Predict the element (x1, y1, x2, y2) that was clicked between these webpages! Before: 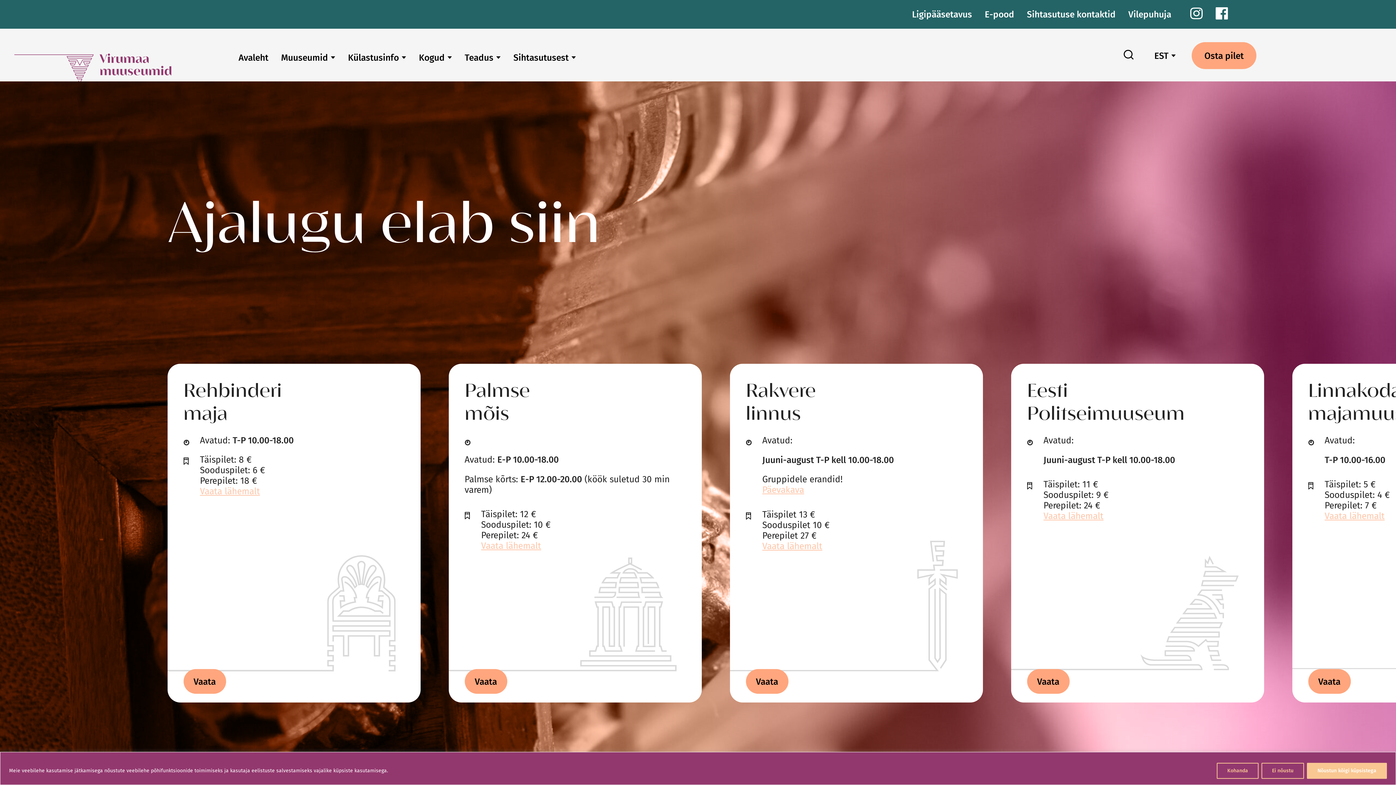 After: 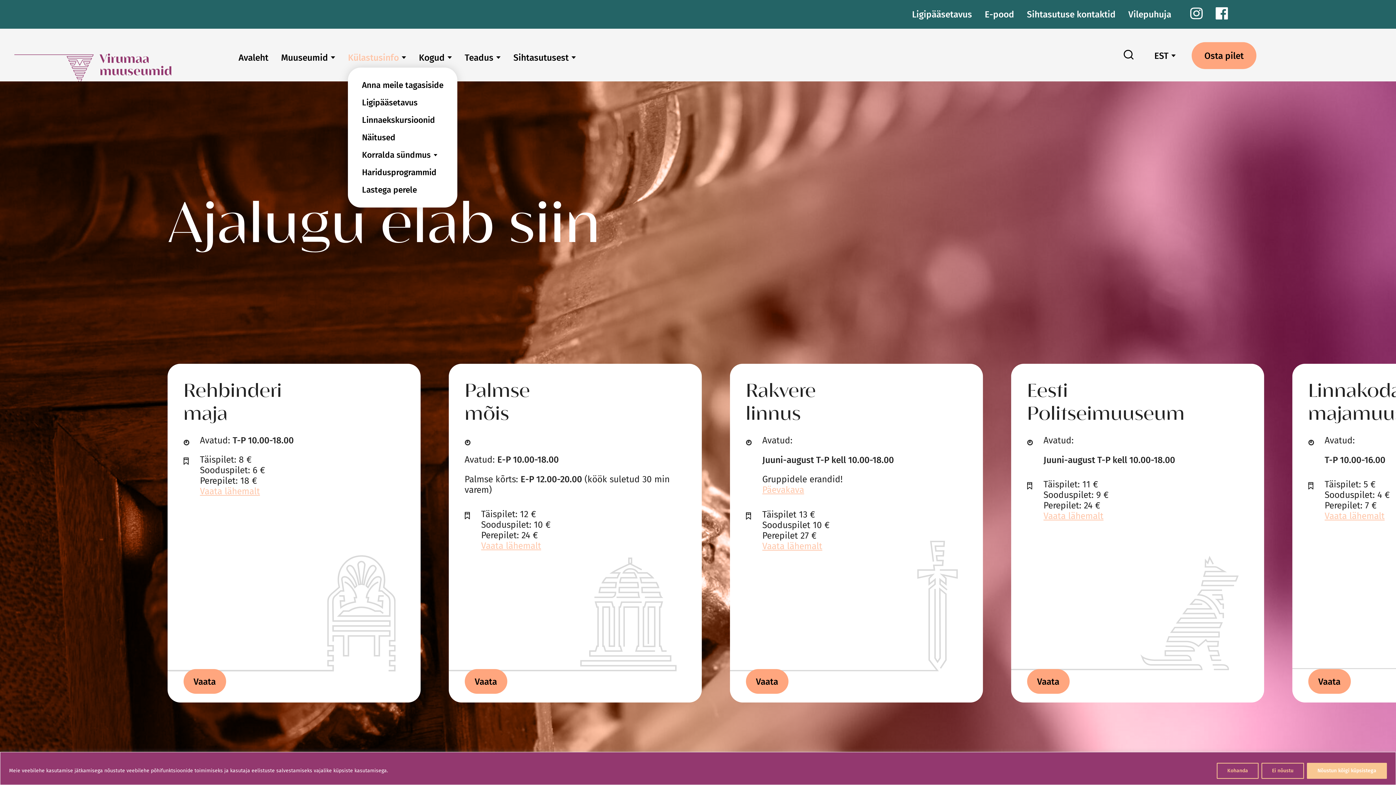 Action: bbox: (348, 51, 399, 63) label: Külastusinfo